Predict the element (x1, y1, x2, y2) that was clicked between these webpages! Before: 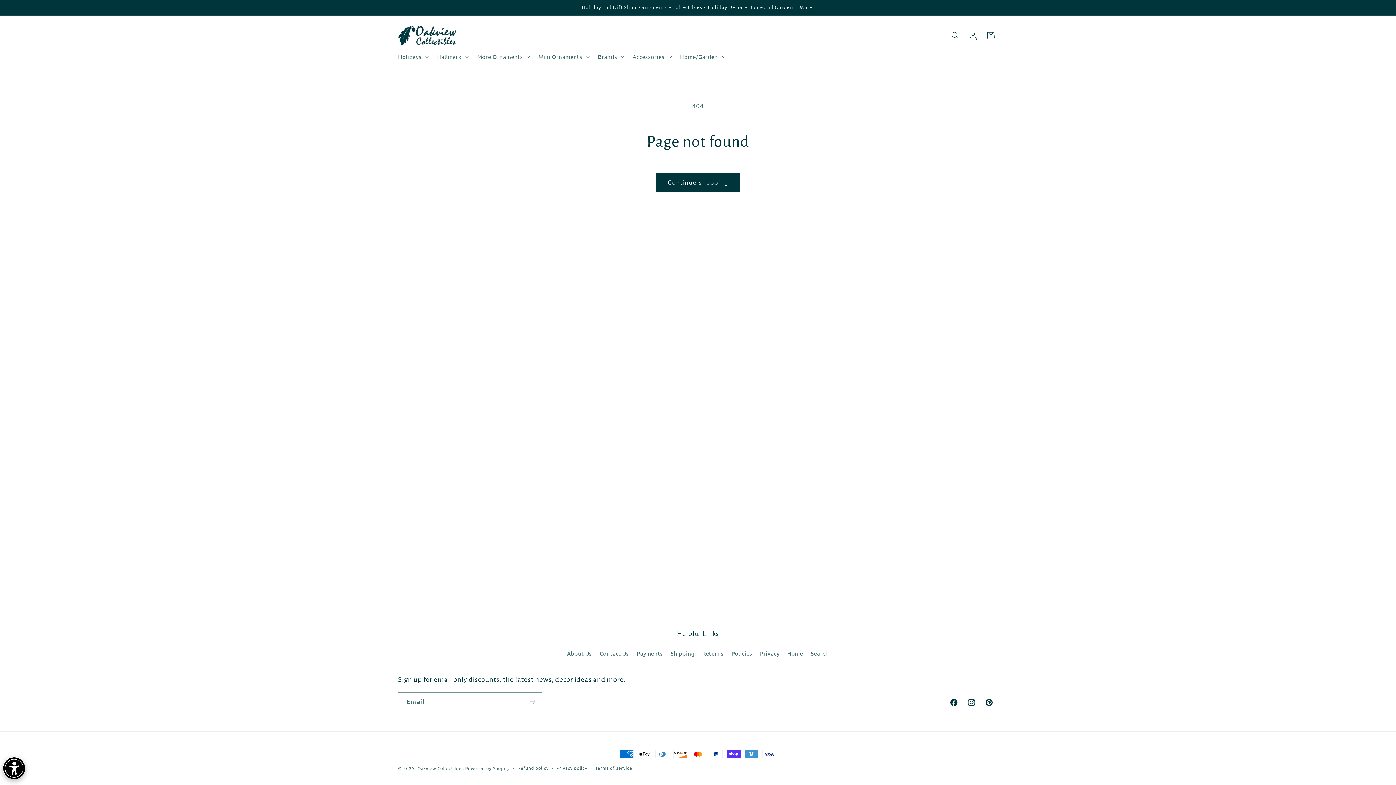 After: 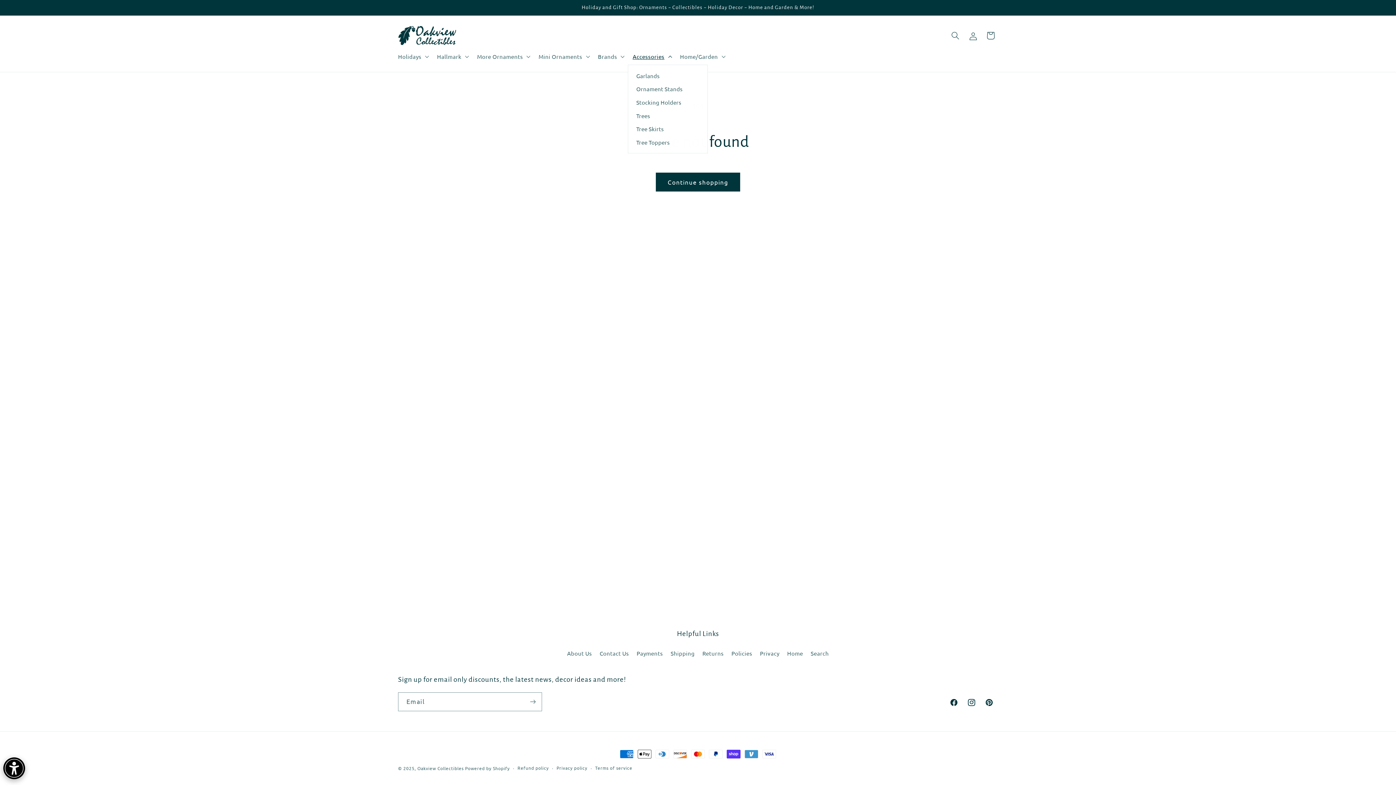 Action: bbox: (628, 48, 675, 64) label: Accessories